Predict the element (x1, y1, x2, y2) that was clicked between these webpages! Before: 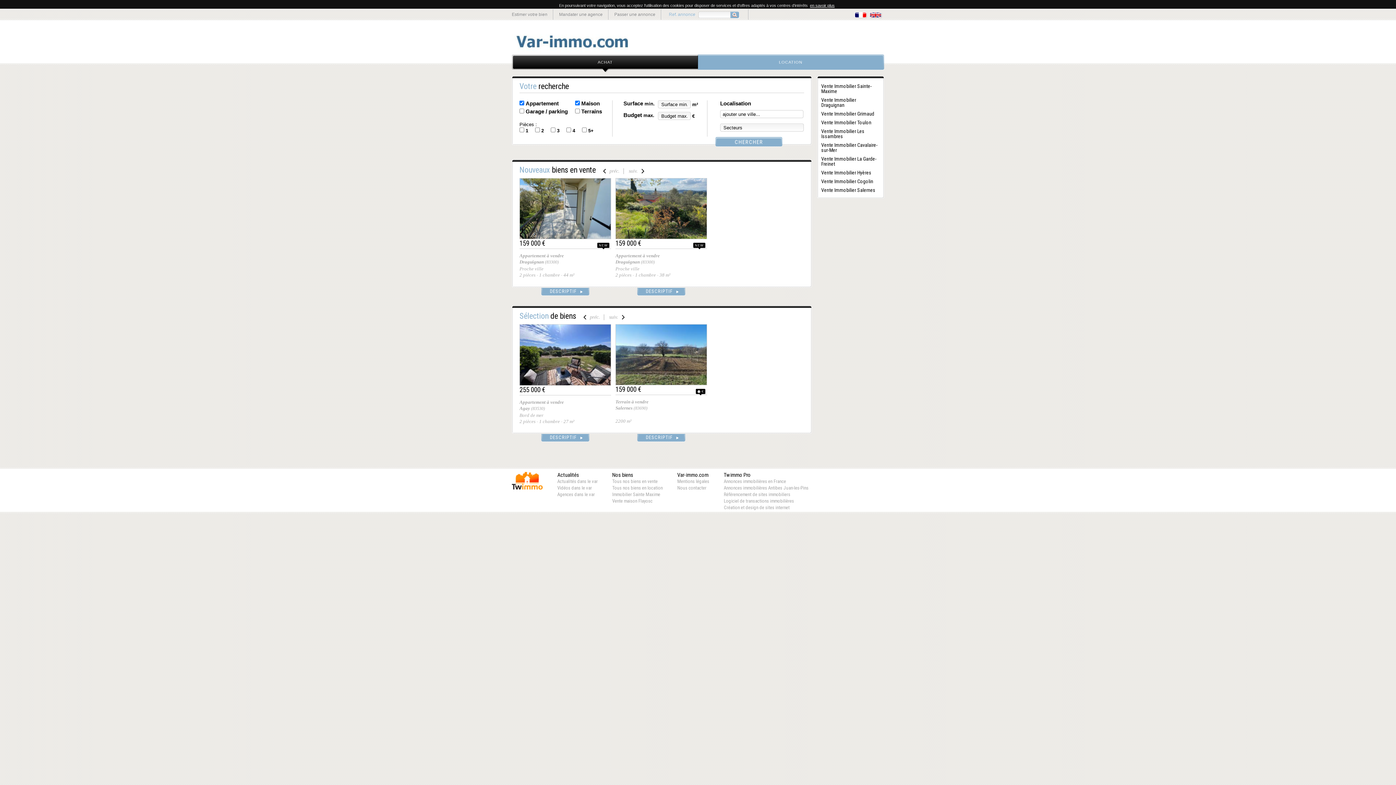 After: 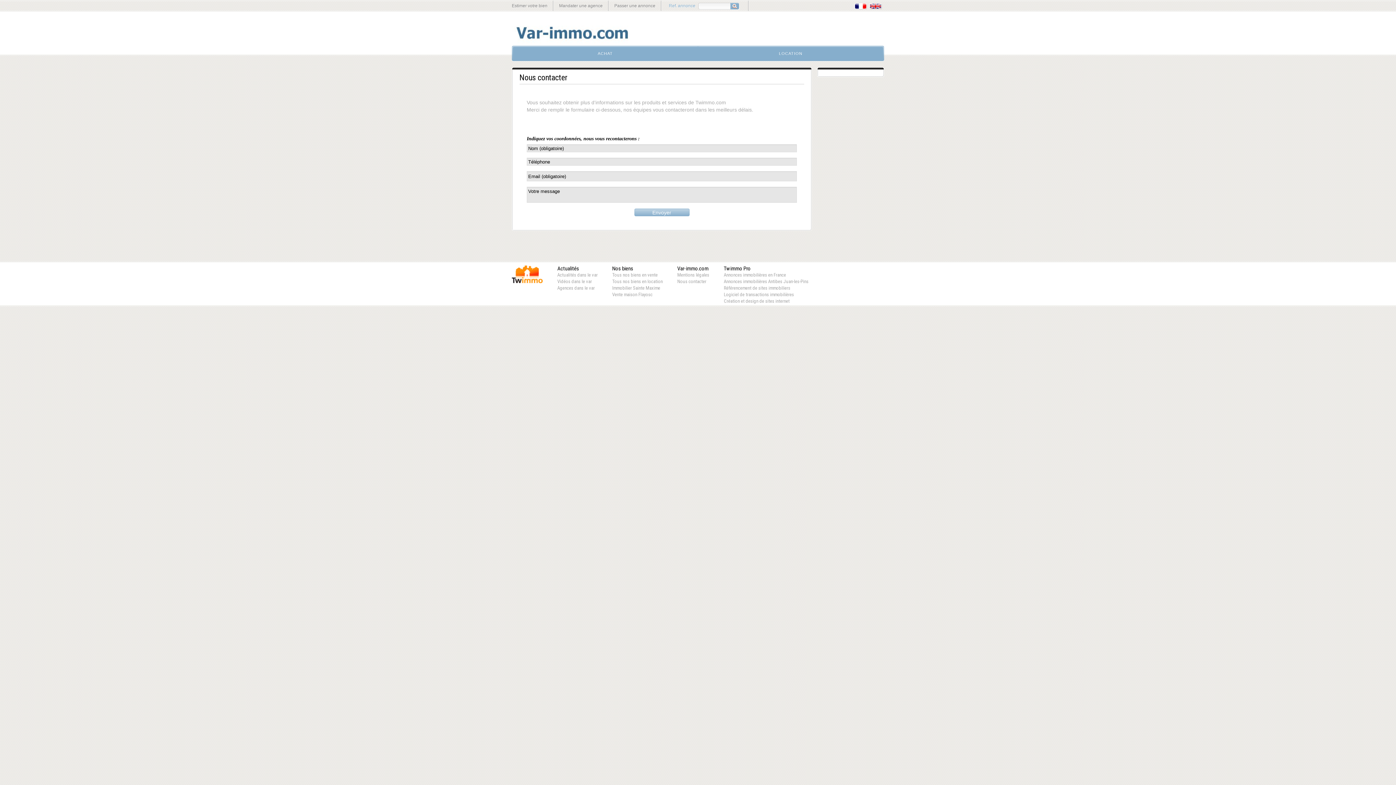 Action: label: Nous contacter bbox: (677, 485, 706, 490)